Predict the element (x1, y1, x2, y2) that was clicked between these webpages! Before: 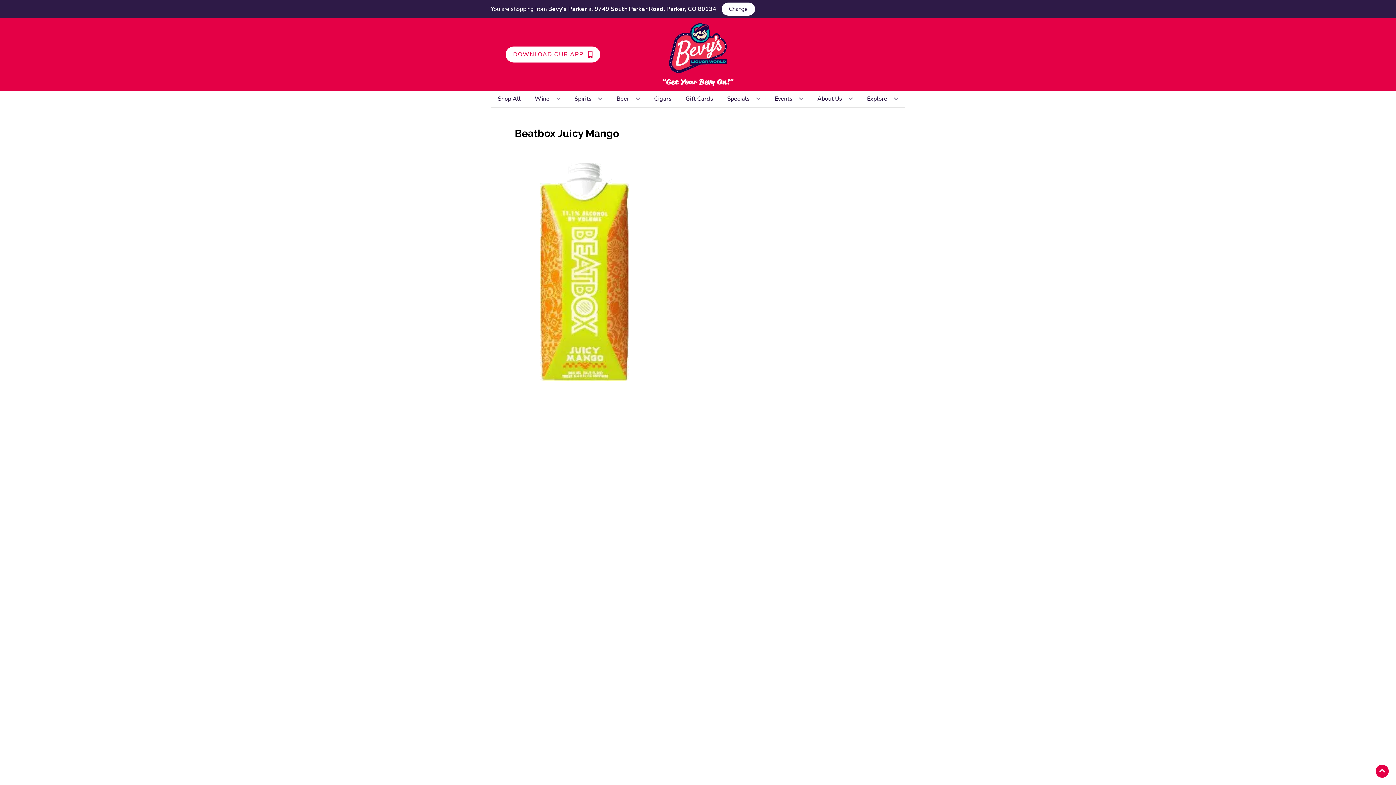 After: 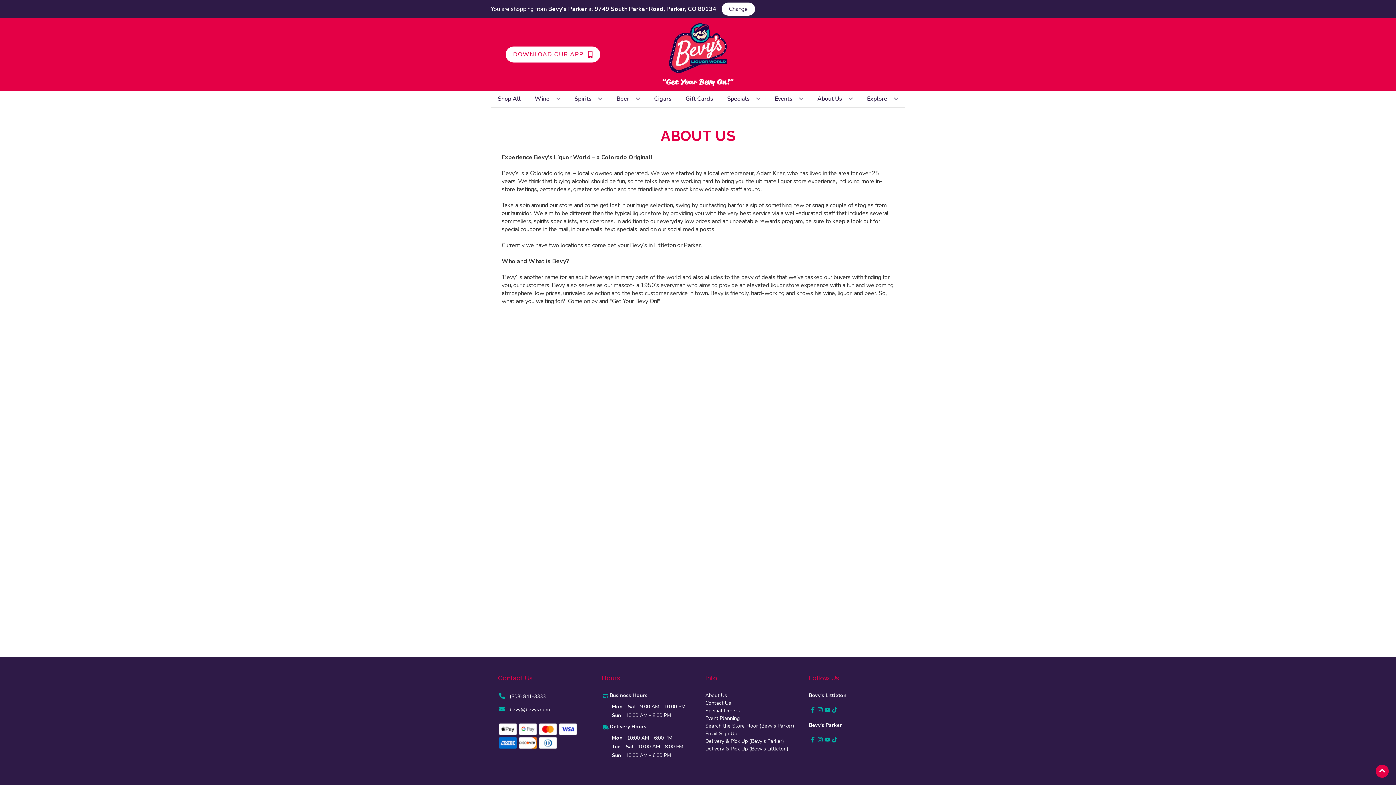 Action: label: About Us bbox: (814, 90, 856, 106)